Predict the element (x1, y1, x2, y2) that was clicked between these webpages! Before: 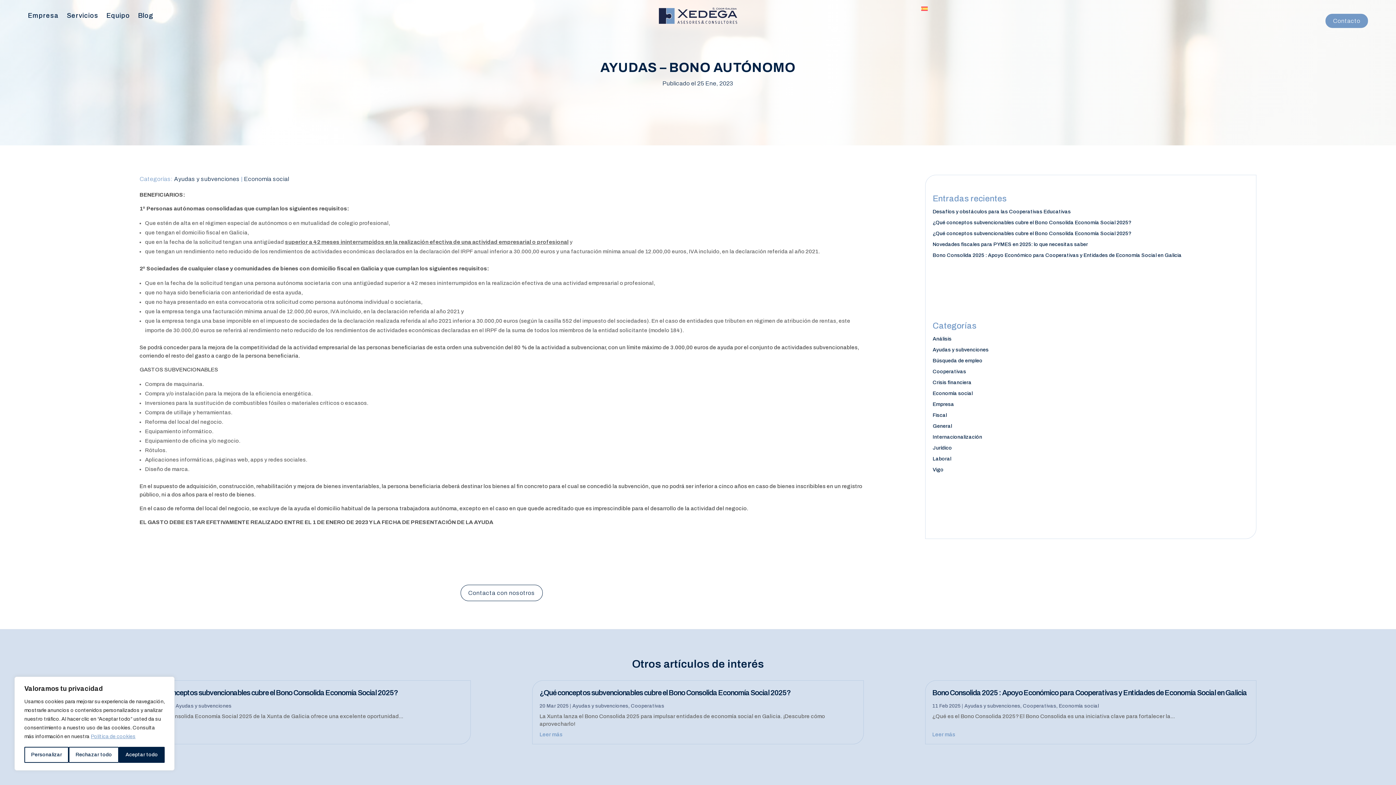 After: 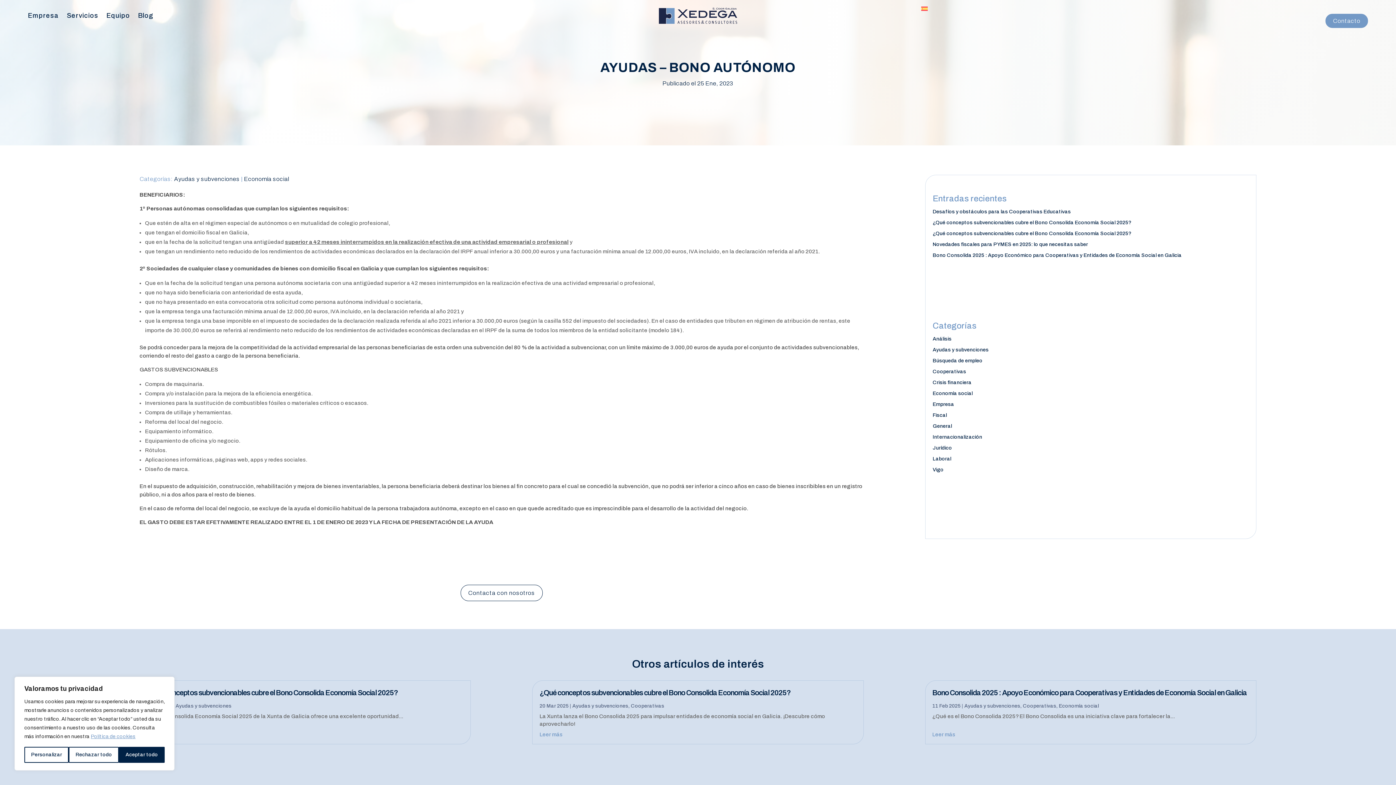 Action: bbox: (90, 733, 136, 740) label: Política de cookies